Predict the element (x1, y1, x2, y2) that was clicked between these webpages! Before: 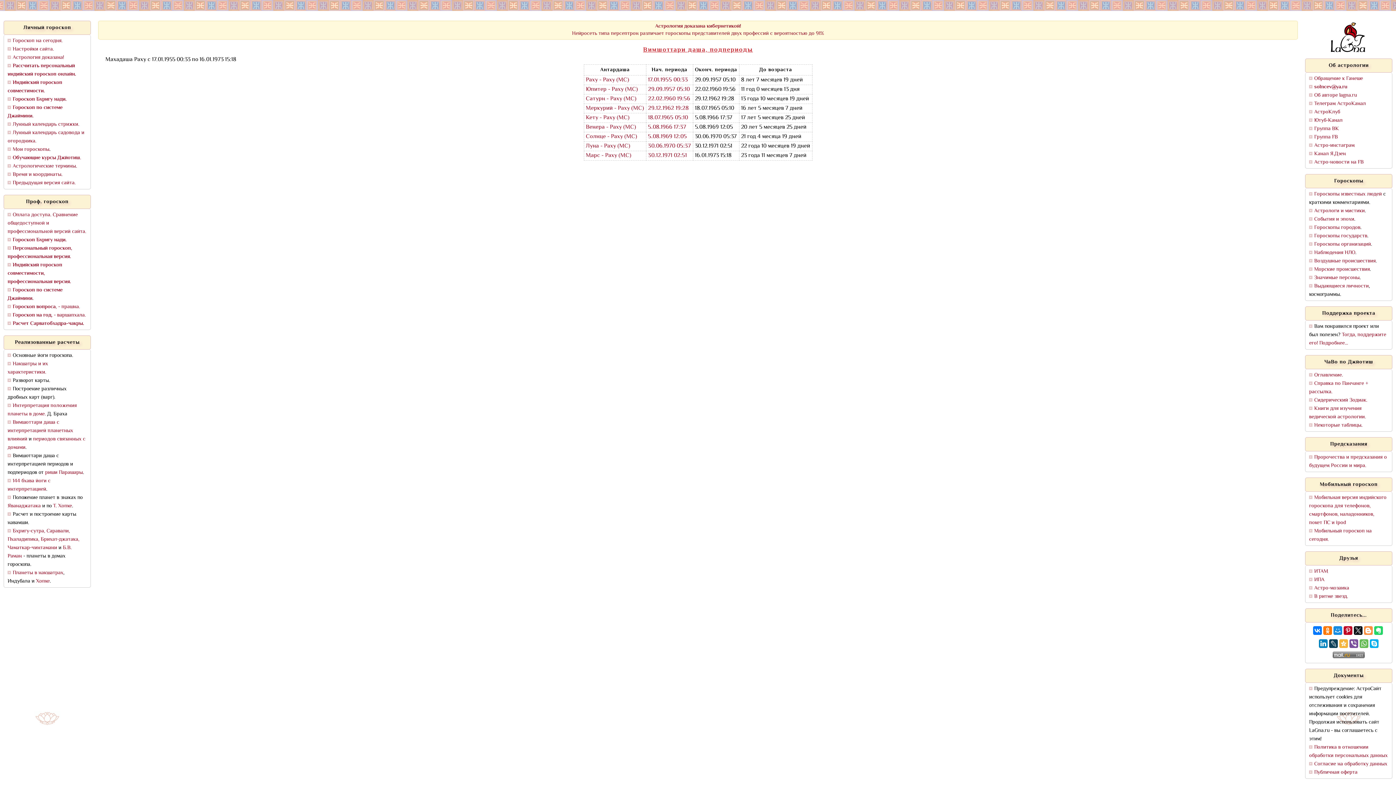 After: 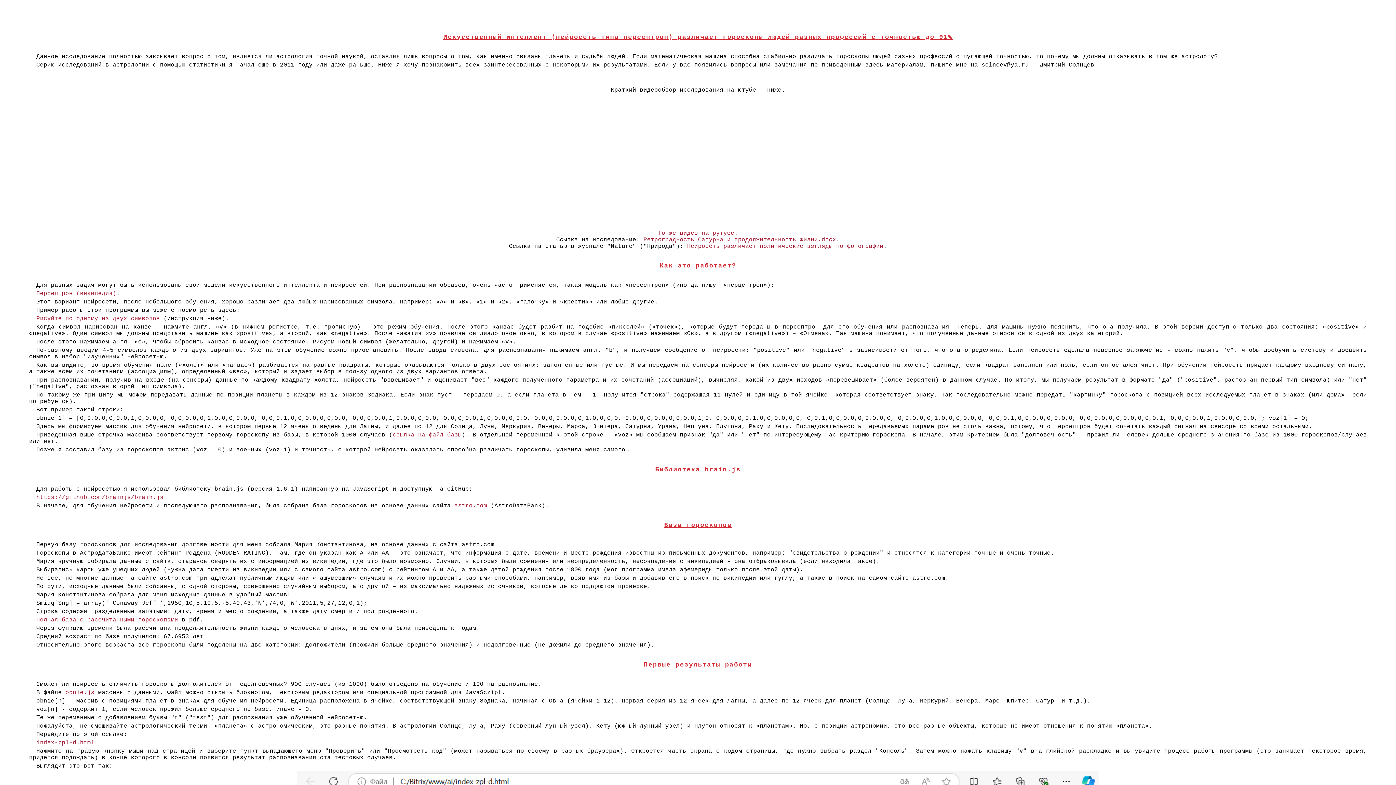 Action: label: Астрология доказана! bbox: (12, 53, 64, 61)